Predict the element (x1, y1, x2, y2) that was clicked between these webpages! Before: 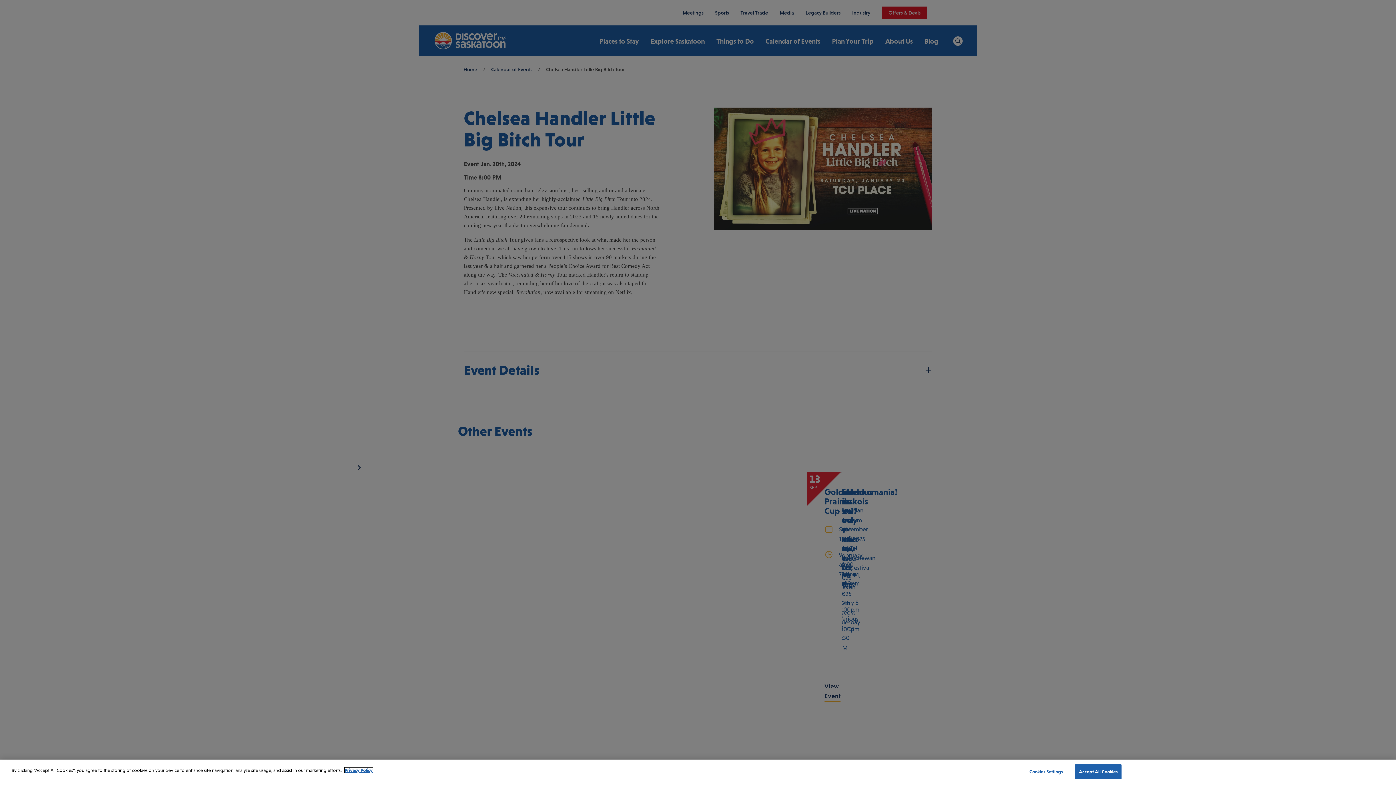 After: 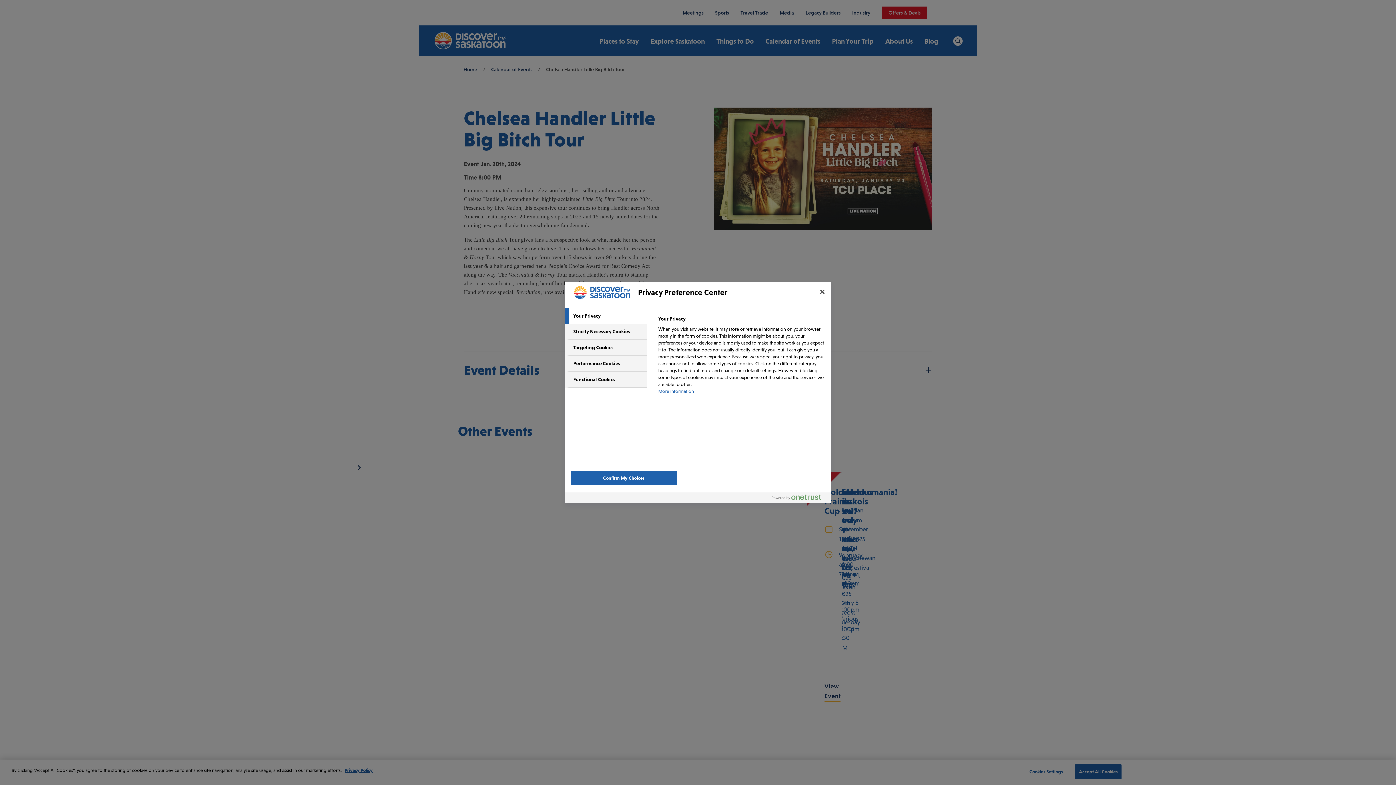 Action: bbox: (1023, 765, 1069, 779) label: Cookies Settings